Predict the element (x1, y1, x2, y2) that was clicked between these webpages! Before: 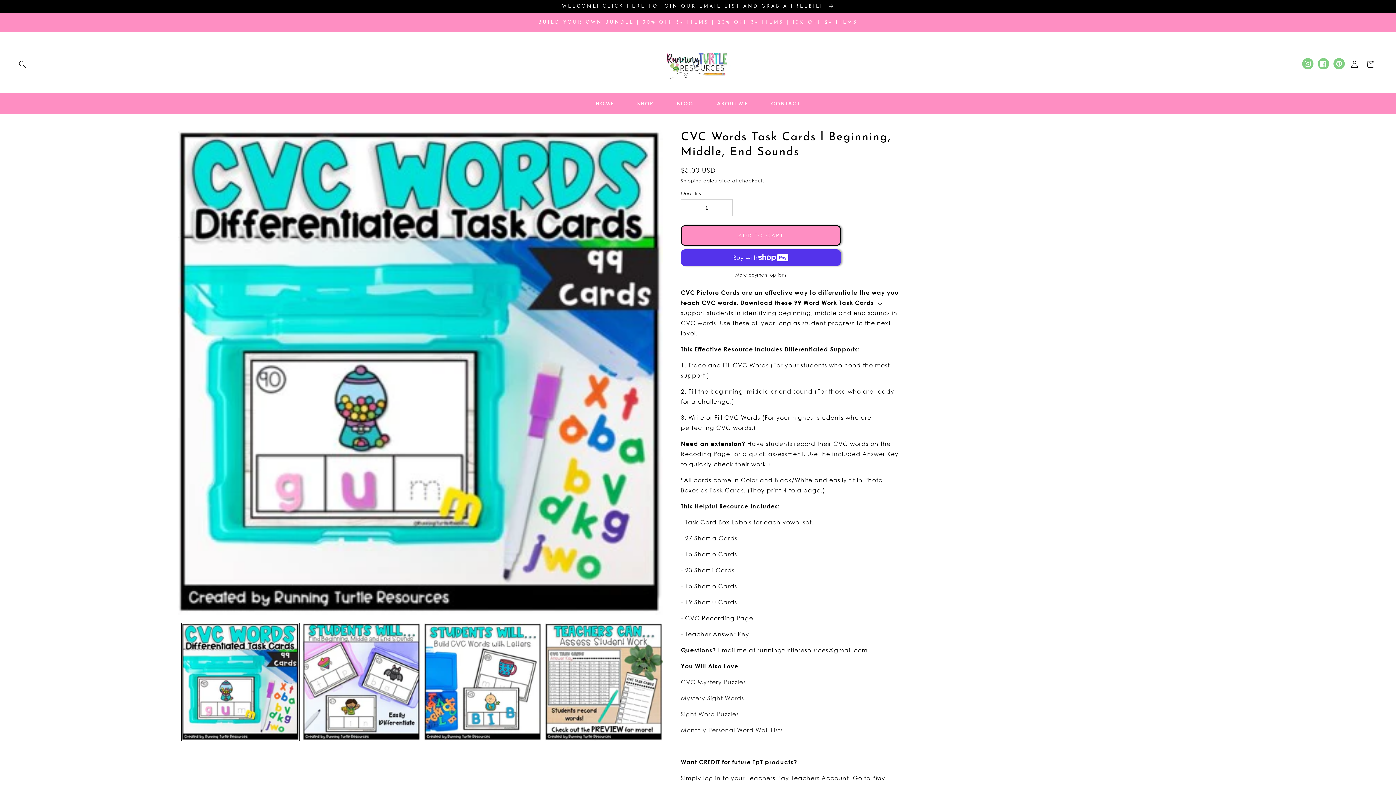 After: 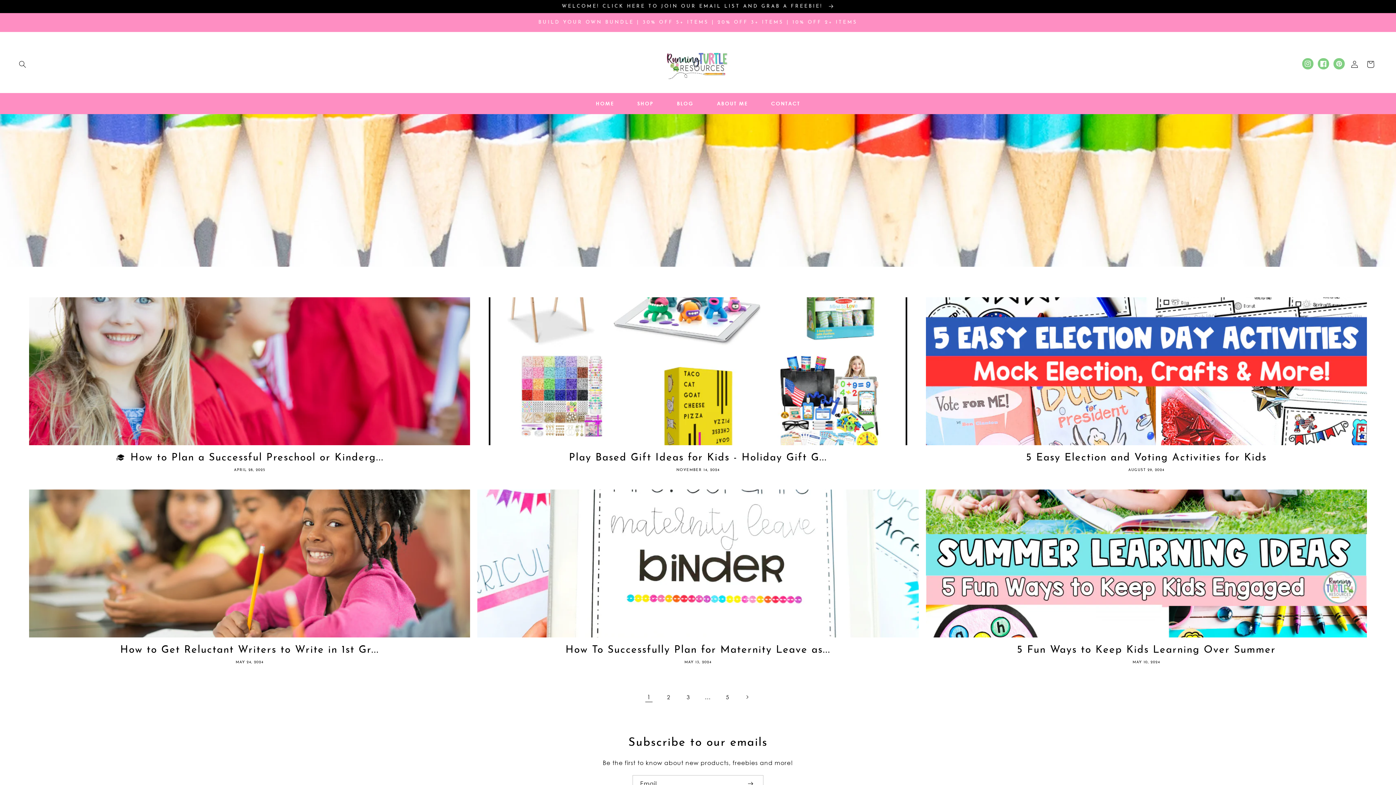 Action: label: BLOG bbox: (665, 96, 705, 111)